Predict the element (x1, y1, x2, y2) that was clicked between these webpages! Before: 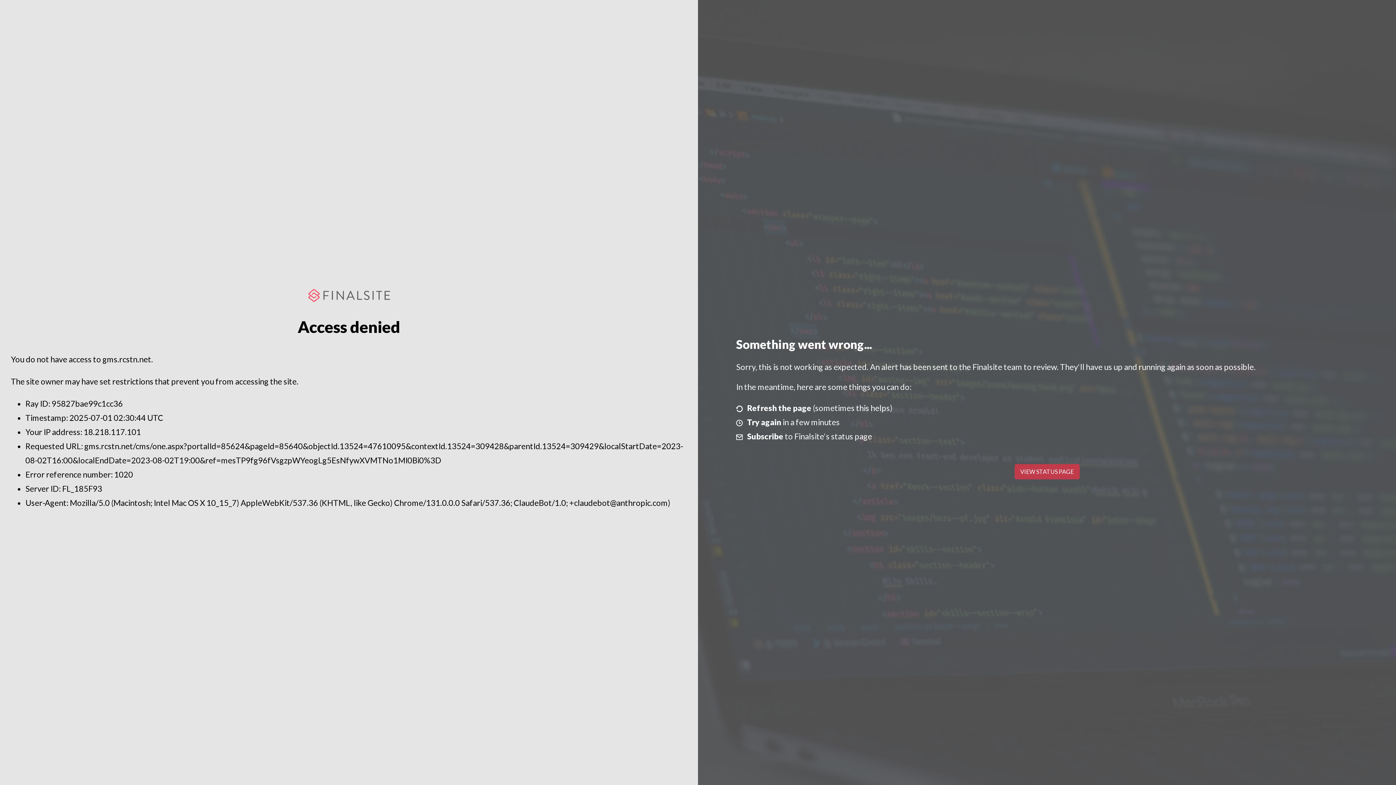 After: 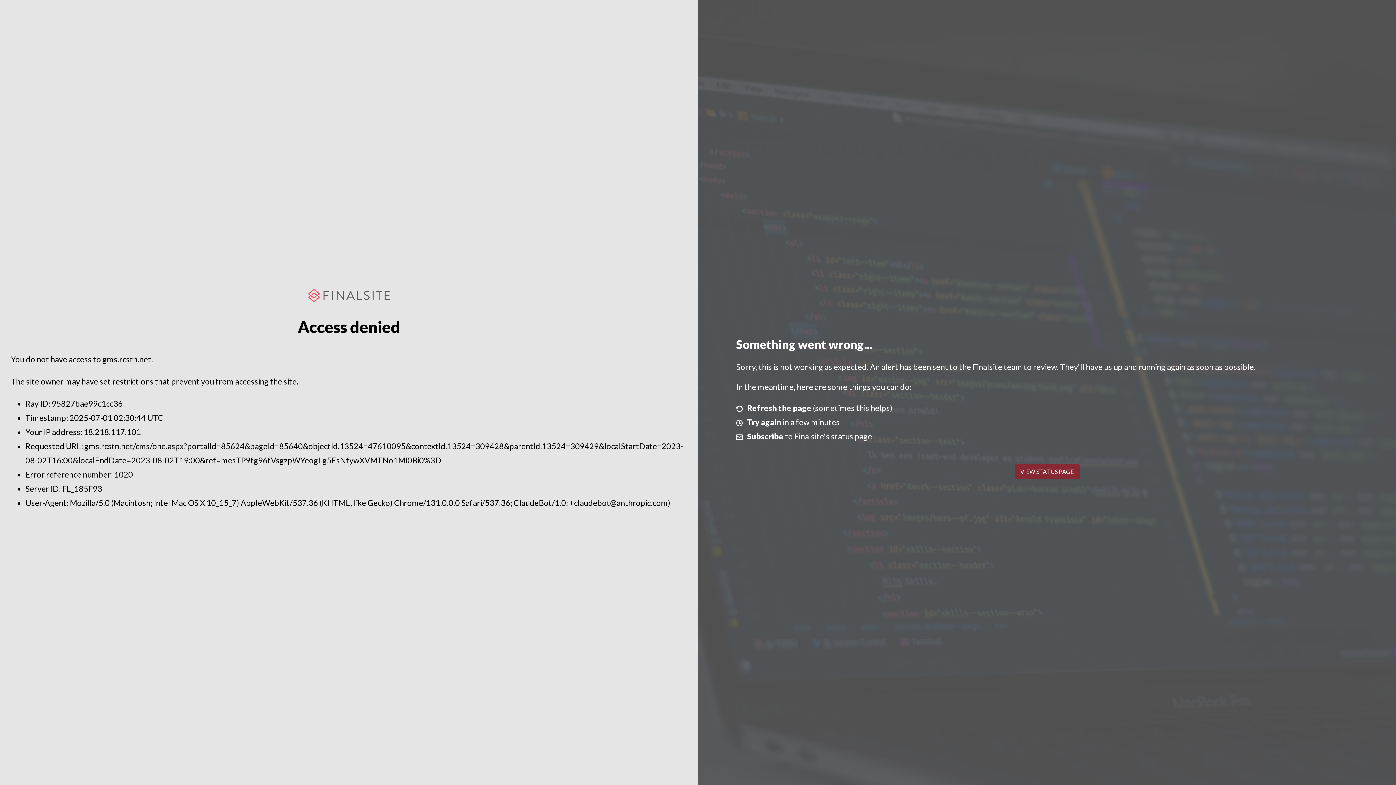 Action: label: VIEW STATUS PAGE bbox: (1014, 464, 1079, 479)